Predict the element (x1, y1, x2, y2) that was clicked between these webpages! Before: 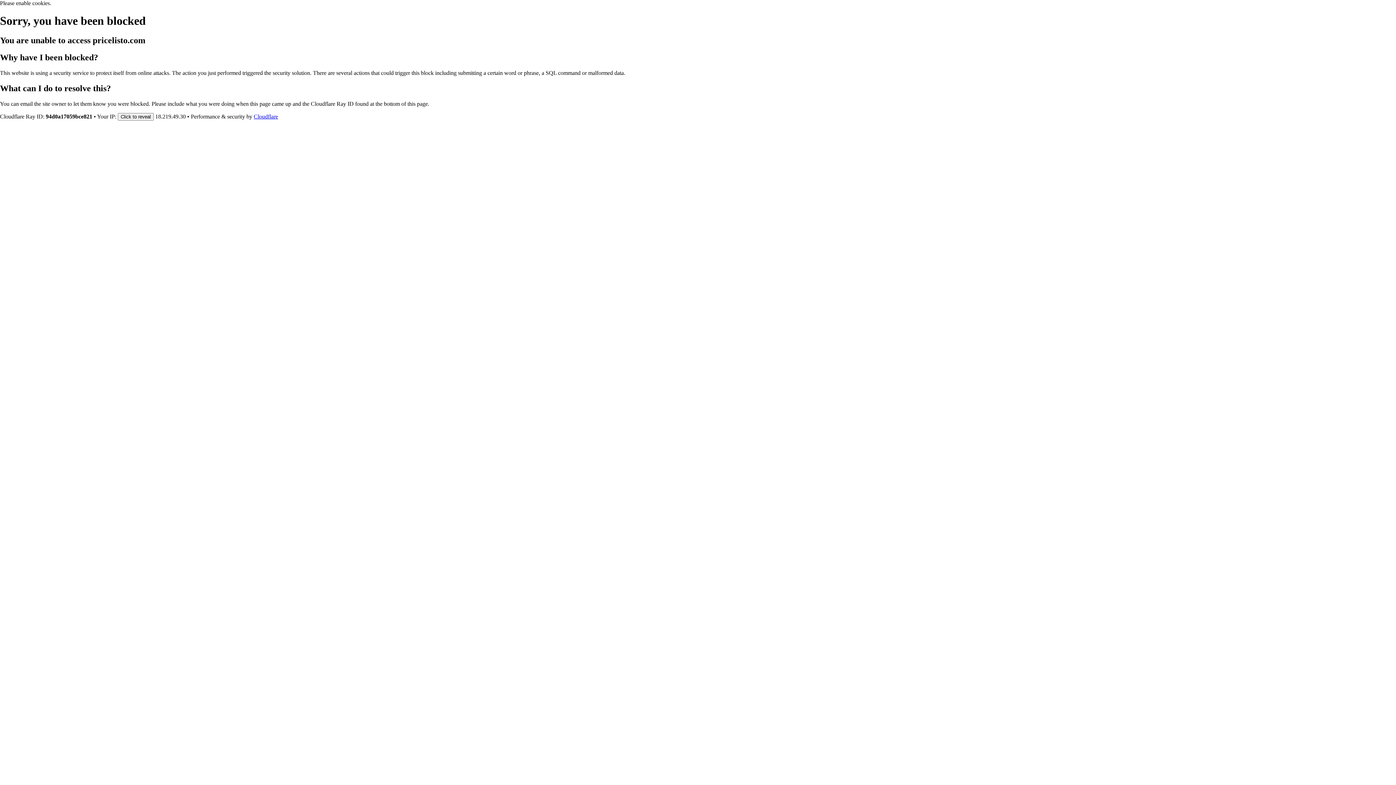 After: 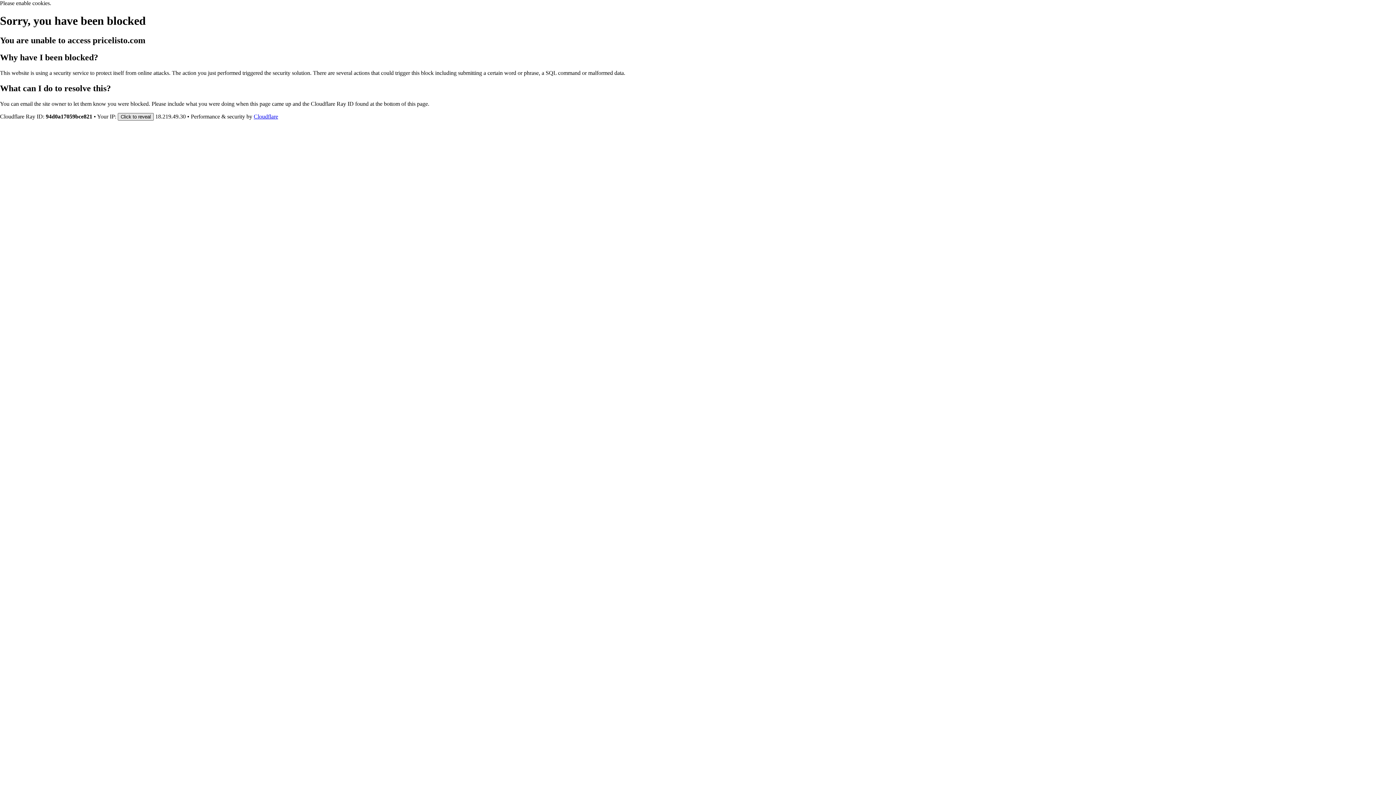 Action: label: Click to reveal bbox: (117, 112, 153, 120)